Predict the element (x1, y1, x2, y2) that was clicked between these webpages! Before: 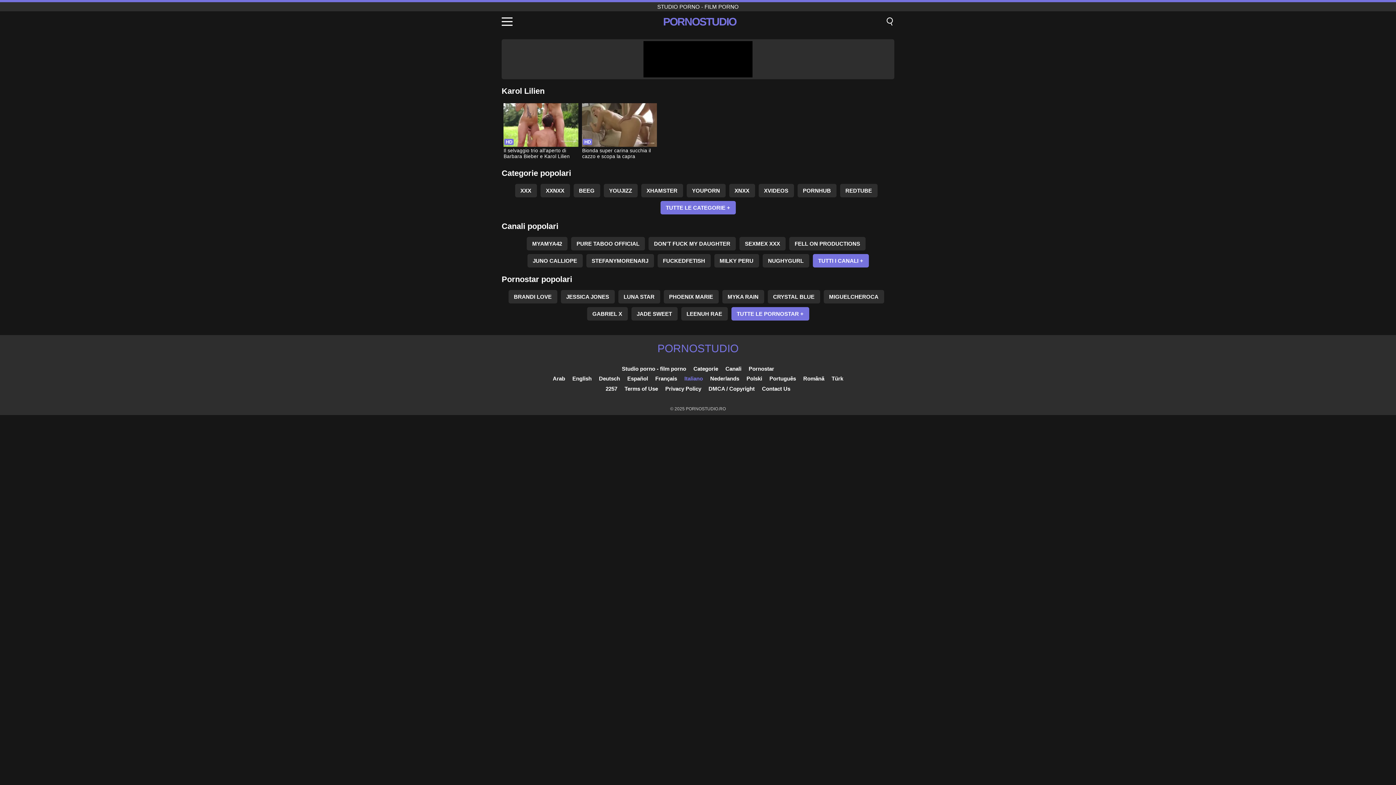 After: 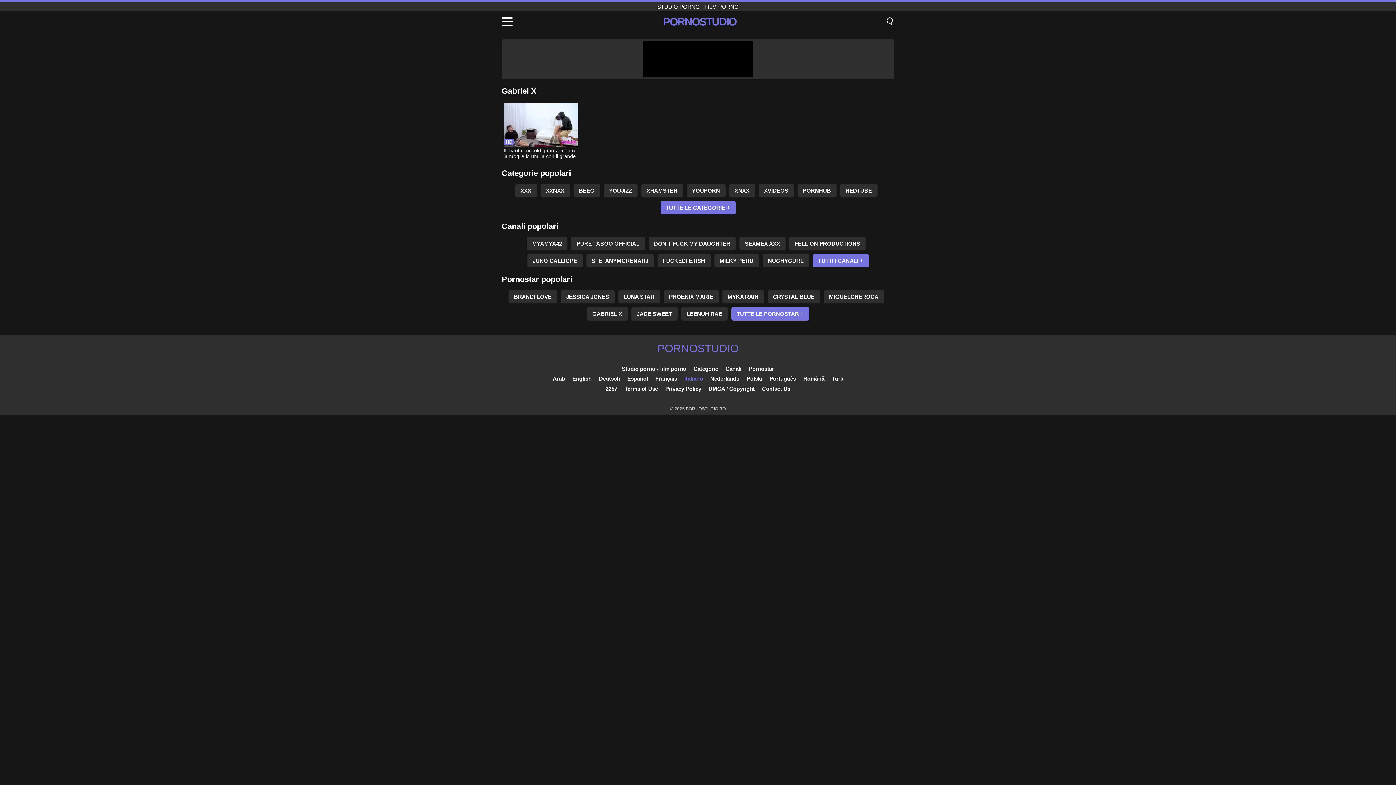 Action: bbox: (587, 307, 627, 320) label: GABRIEL X